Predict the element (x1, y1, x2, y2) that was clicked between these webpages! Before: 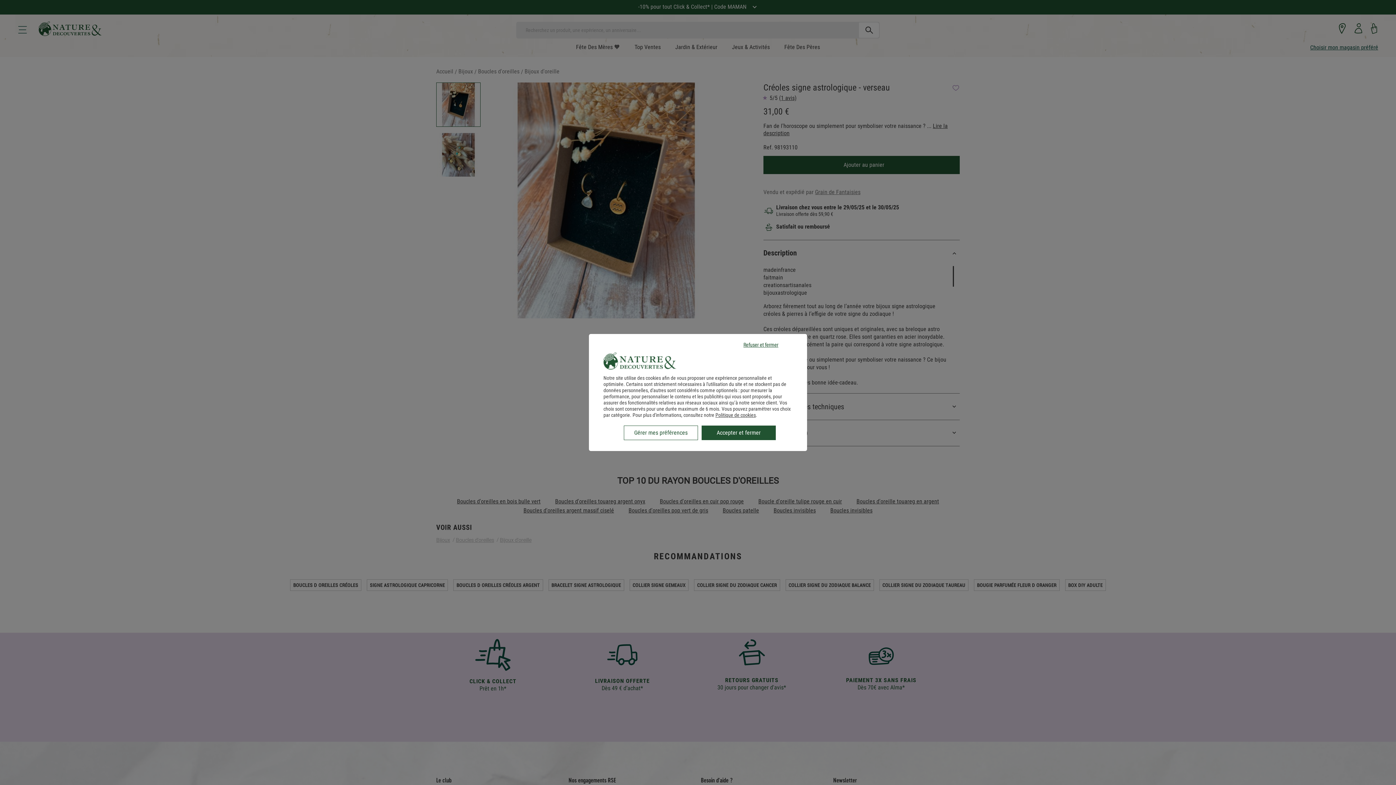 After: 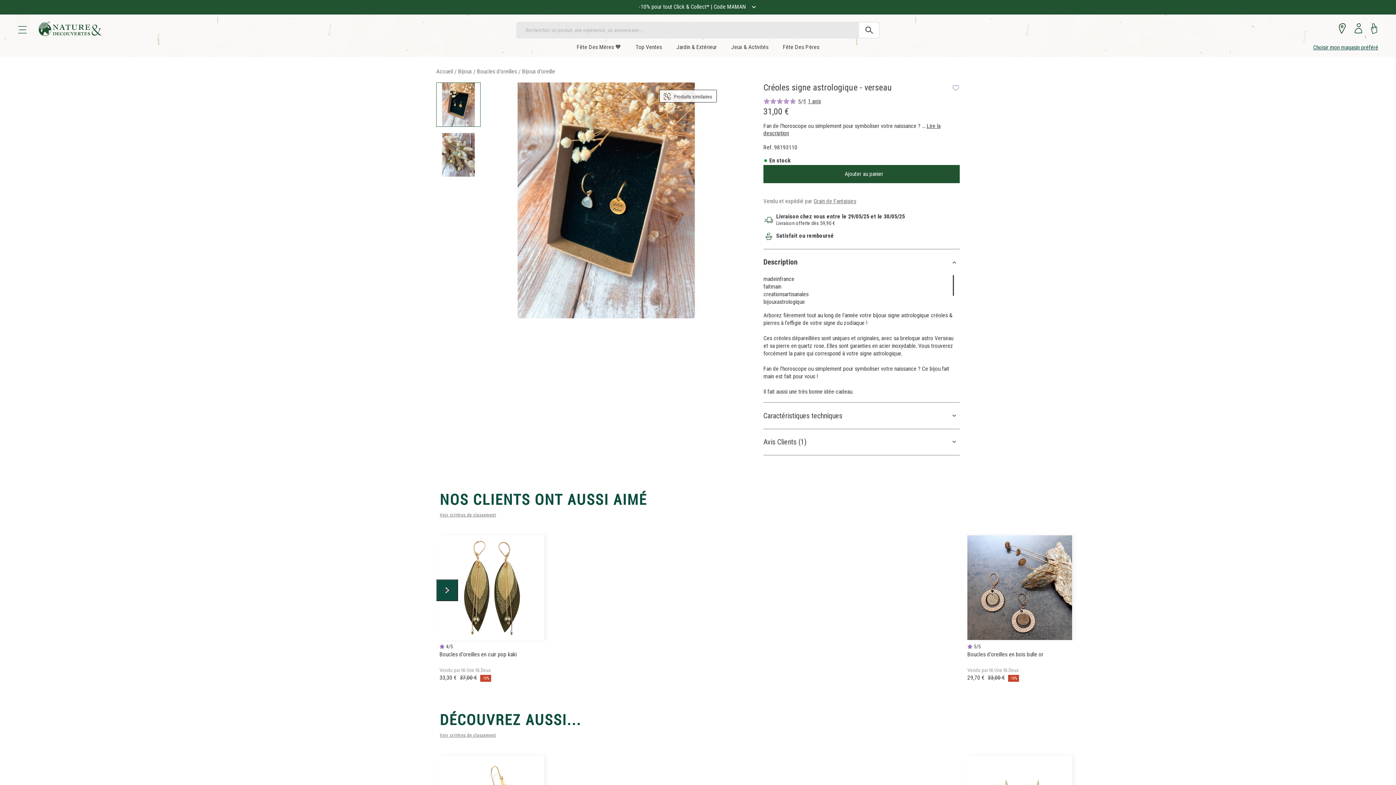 Action: bbox: (701, 425, 776, 440) label: Accepter et fermer